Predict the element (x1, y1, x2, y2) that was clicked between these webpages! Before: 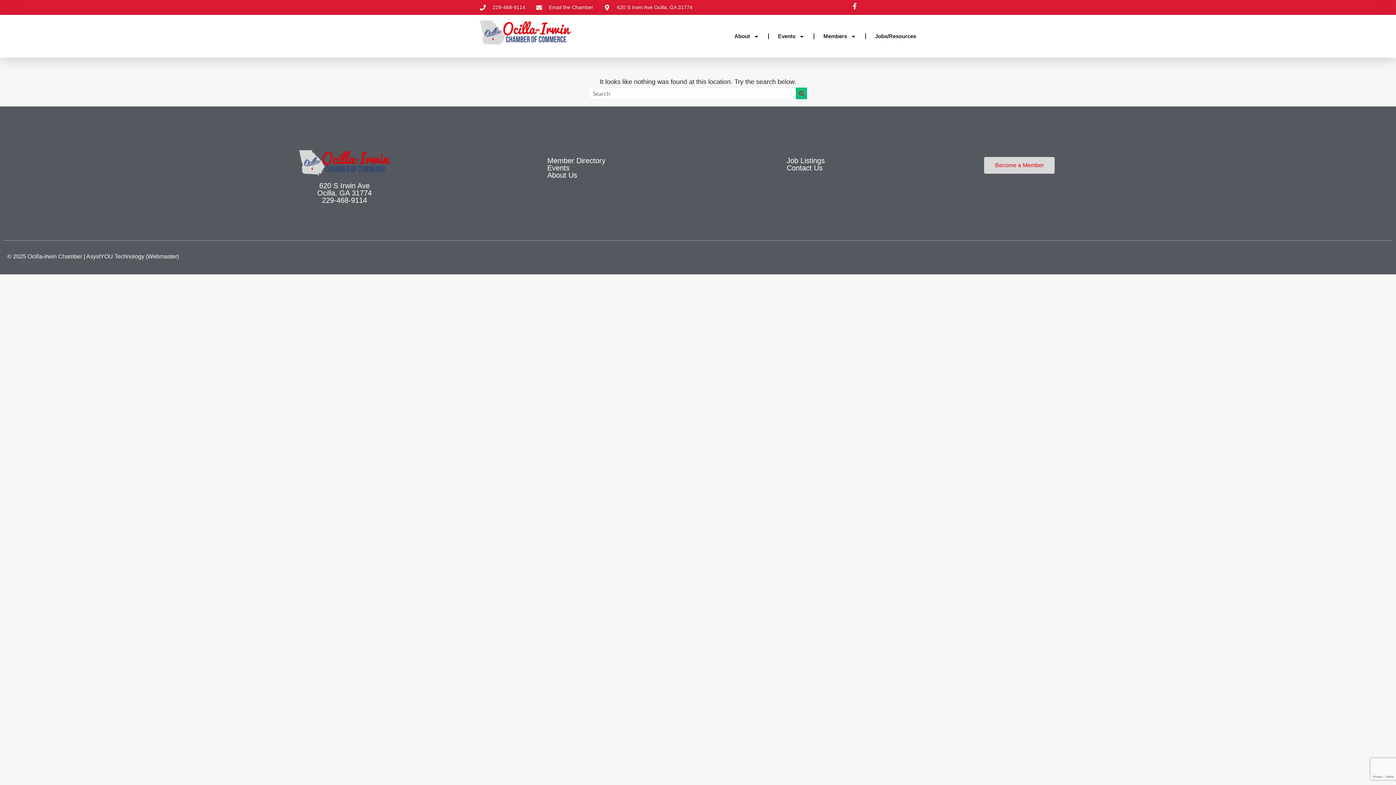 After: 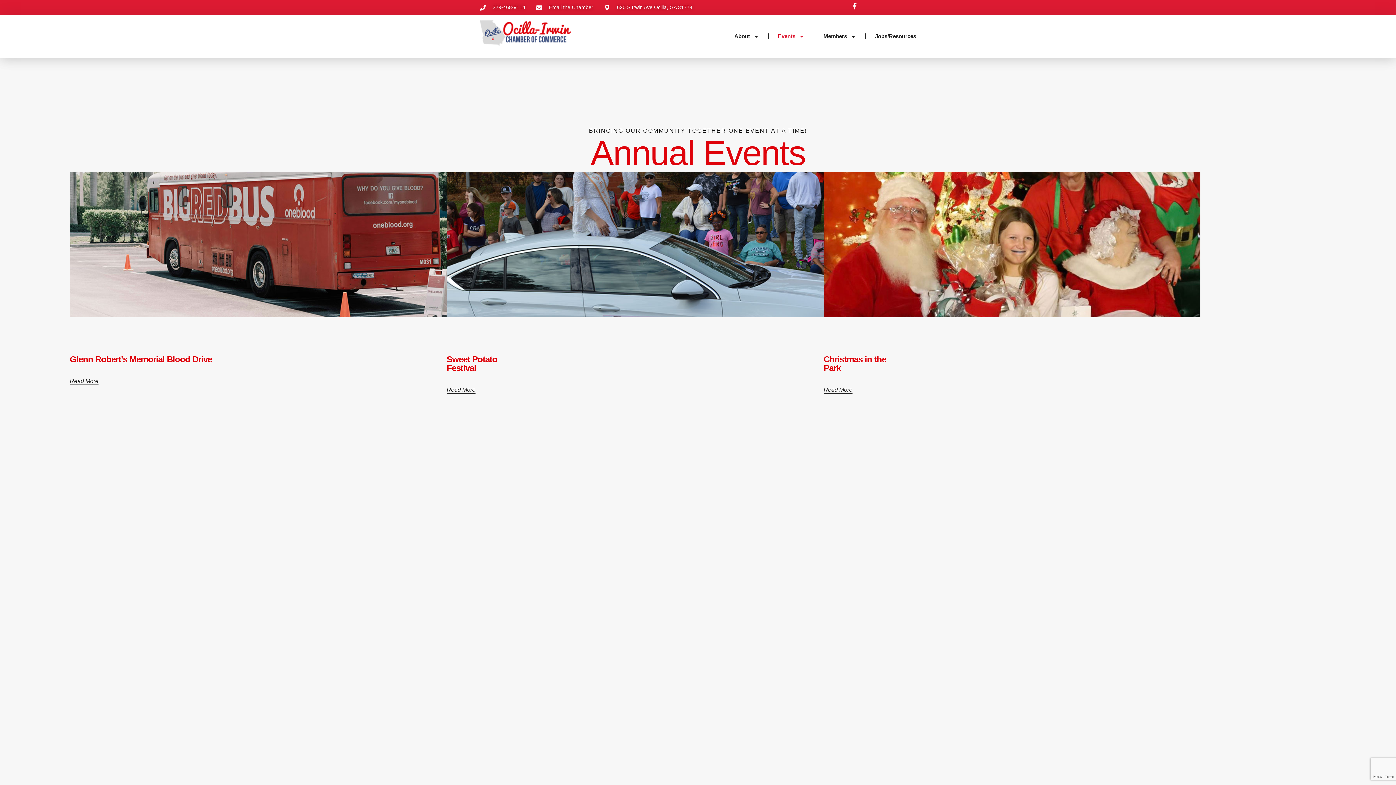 Action: label: Events bbox: (547, 164, 569, 172)